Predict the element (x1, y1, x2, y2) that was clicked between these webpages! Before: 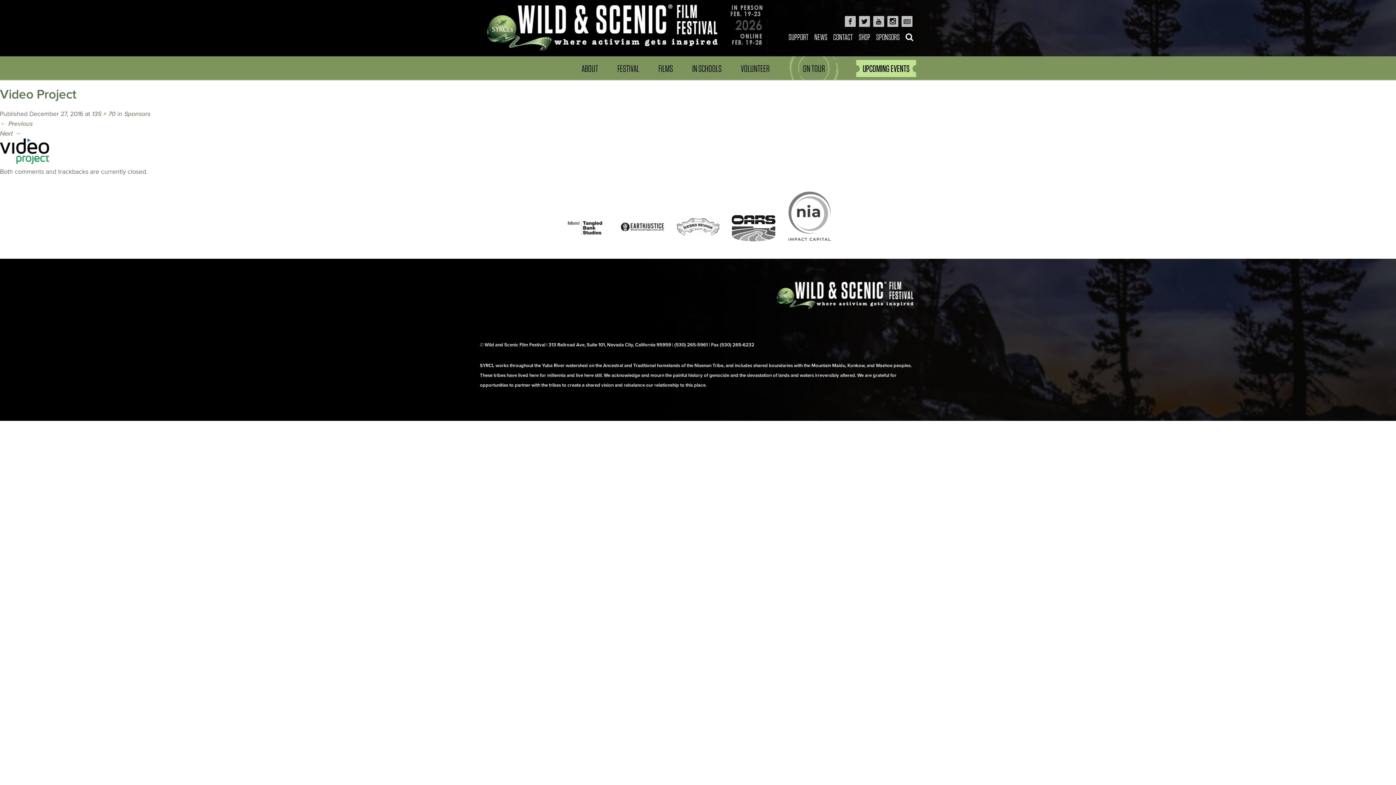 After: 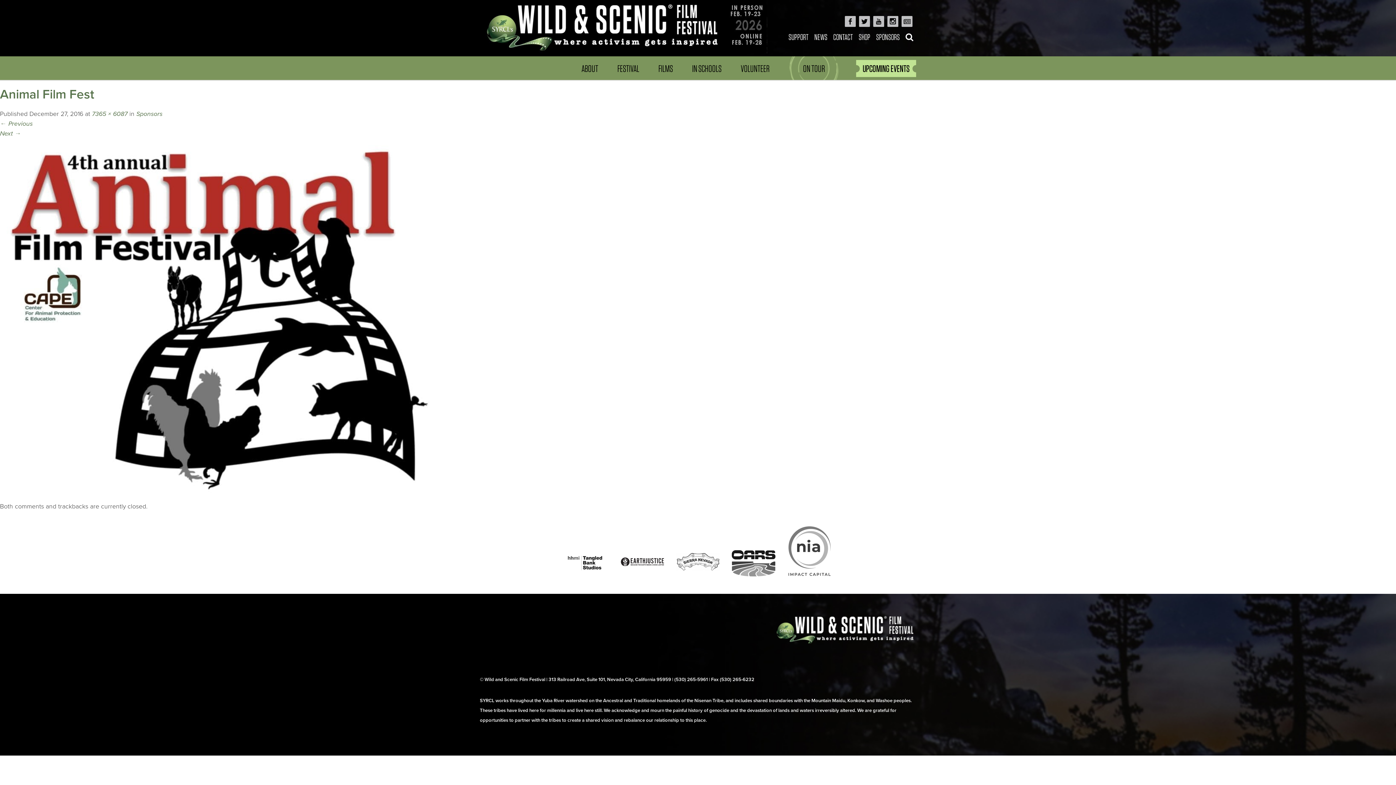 Action: label: Next → bbox: (0, 129, 21, 137)